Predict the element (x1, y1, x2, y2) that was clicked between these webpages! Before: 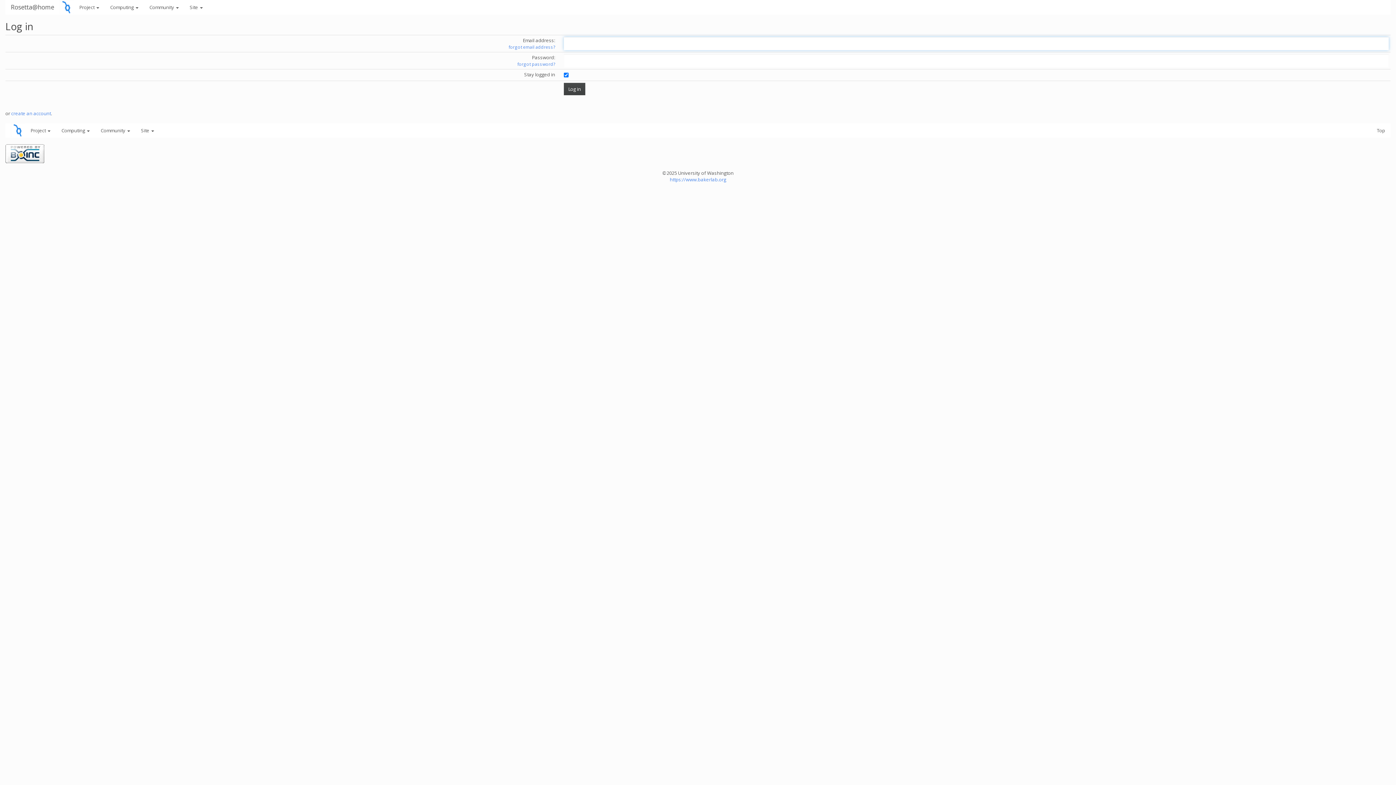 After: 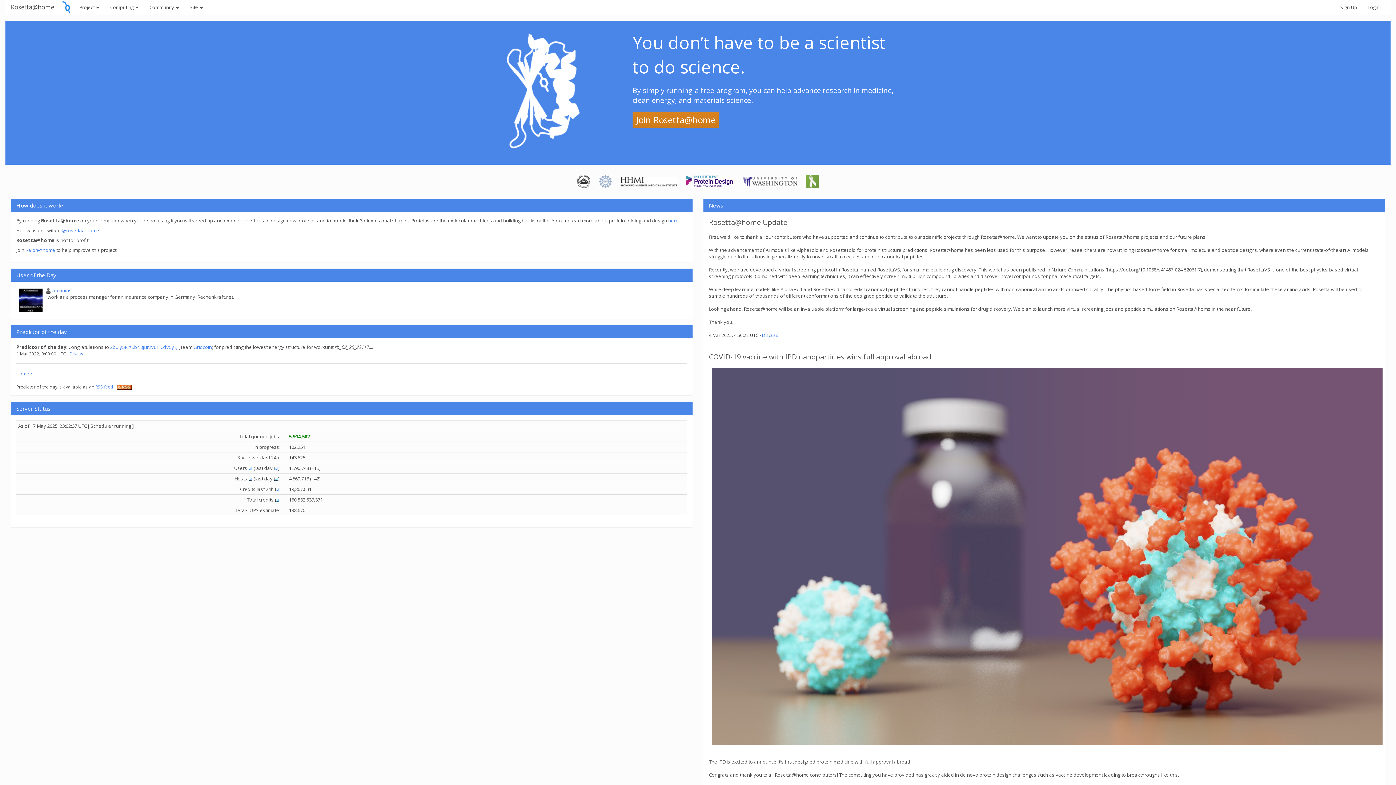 Action: bbox: (5, 0, 59, 14) label: Rosetta@home